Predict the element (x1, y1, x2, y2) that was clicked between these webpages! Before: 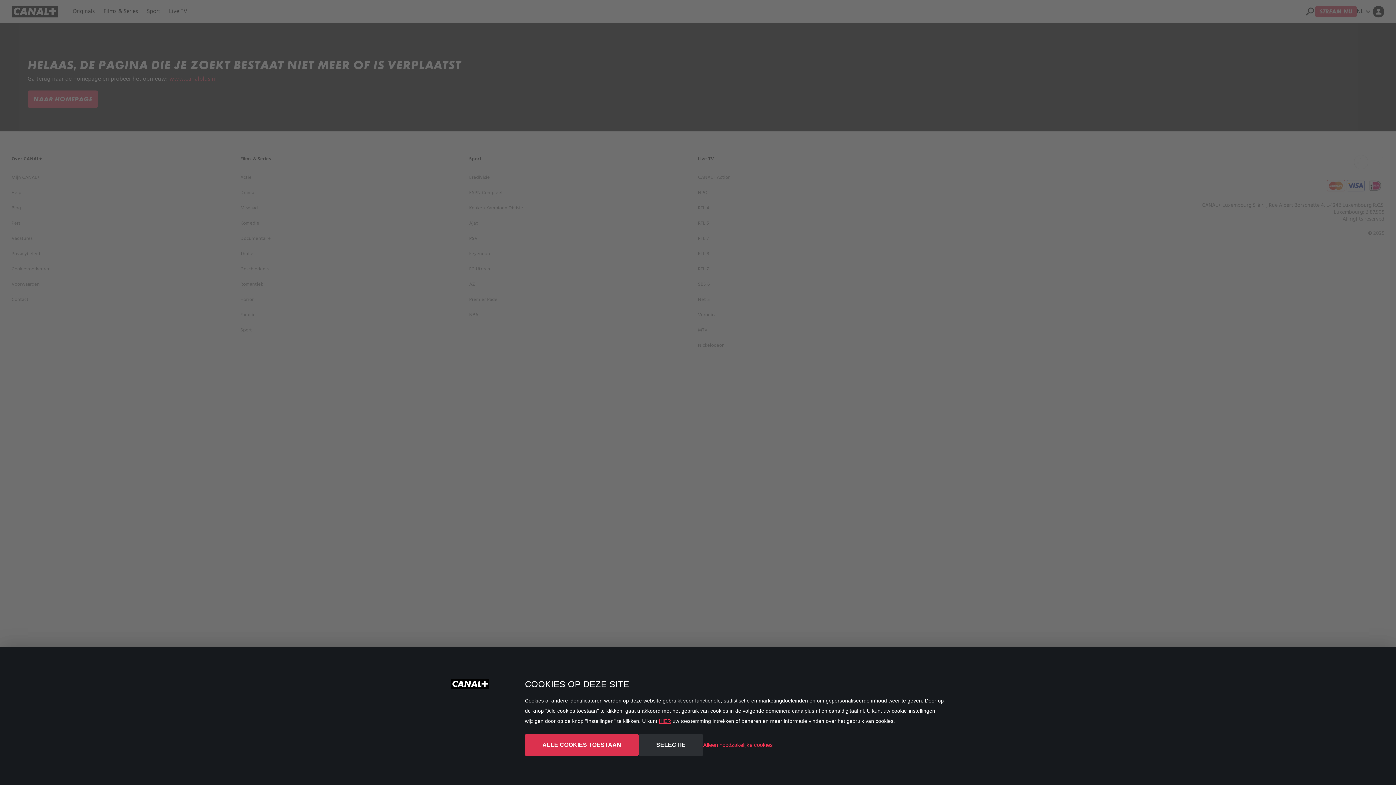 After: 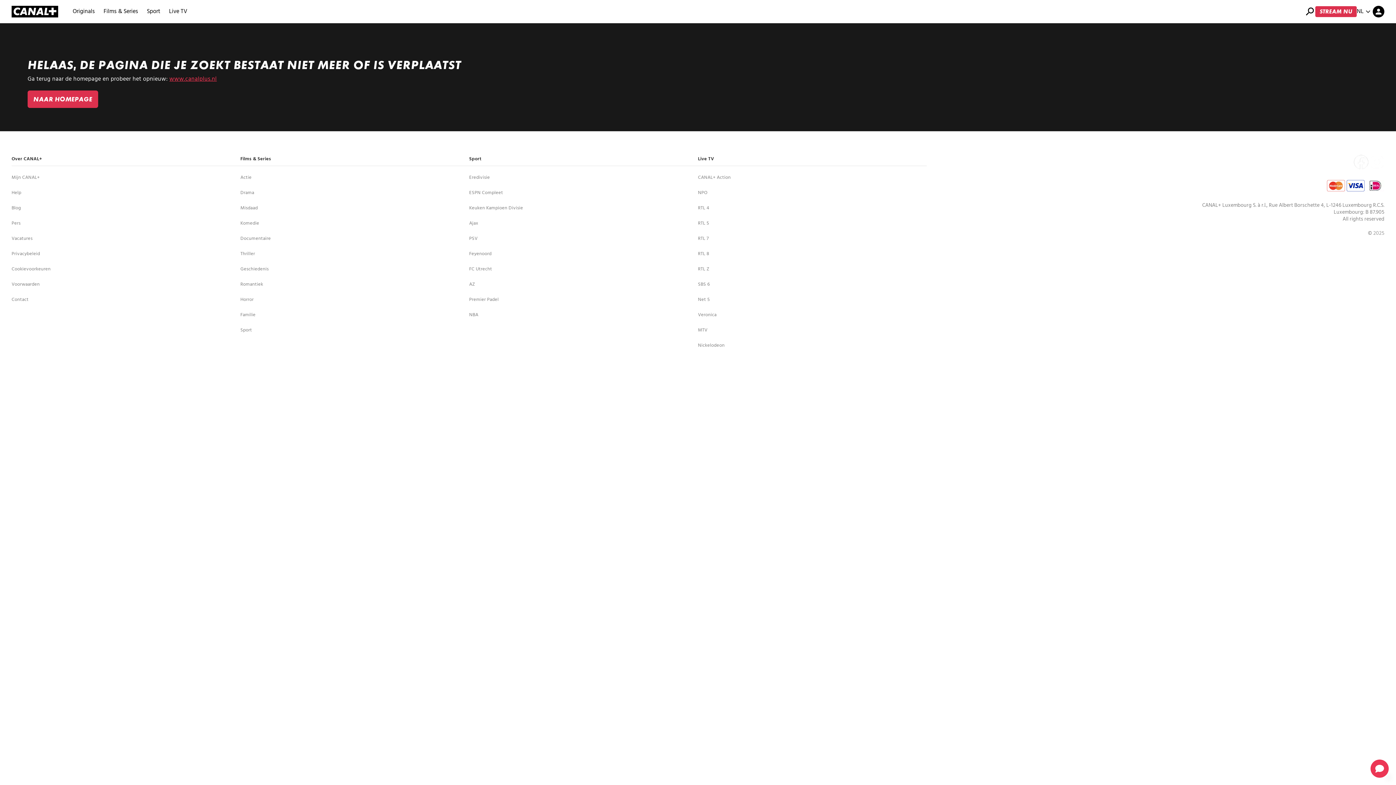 Action: bbox: (703, 740, 773, 750) label: Alleen noodzakelijke cookies